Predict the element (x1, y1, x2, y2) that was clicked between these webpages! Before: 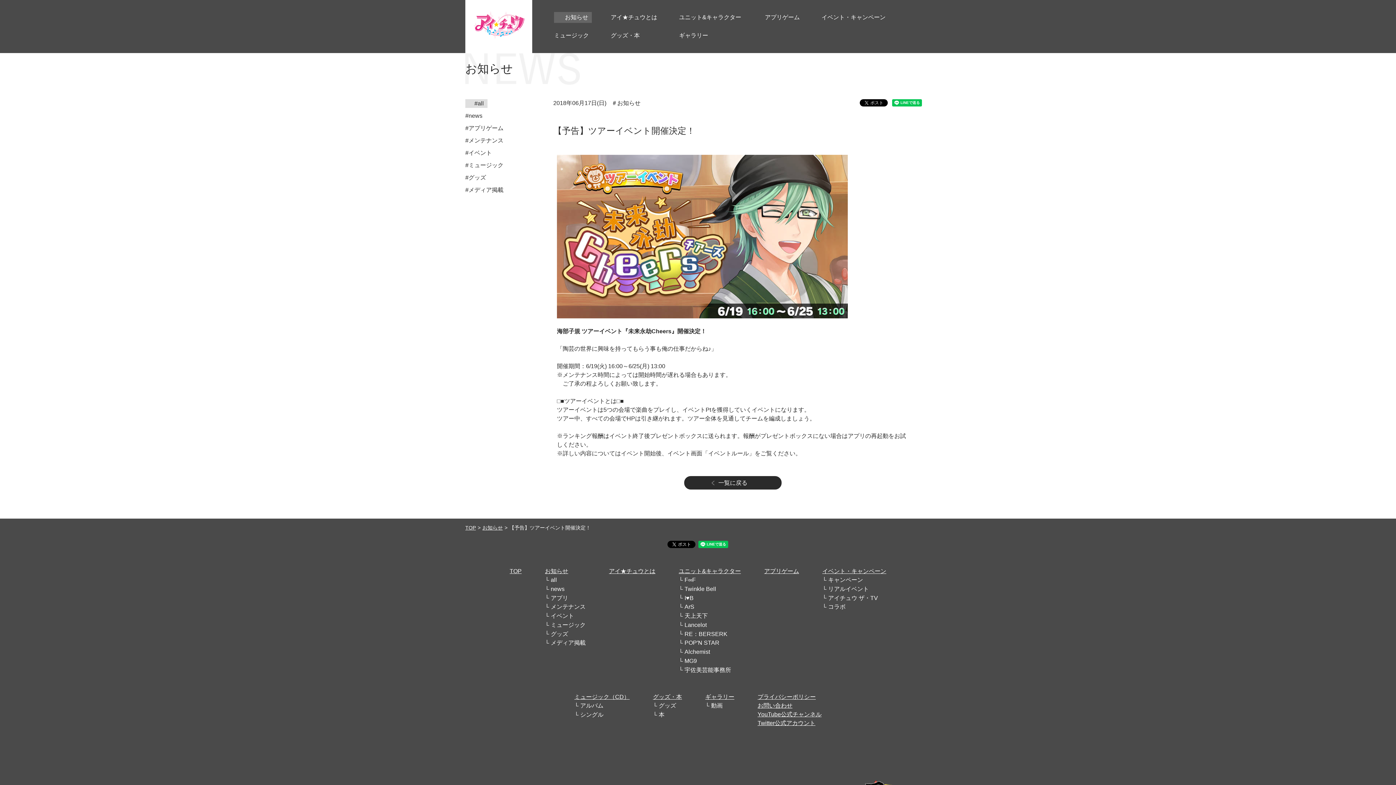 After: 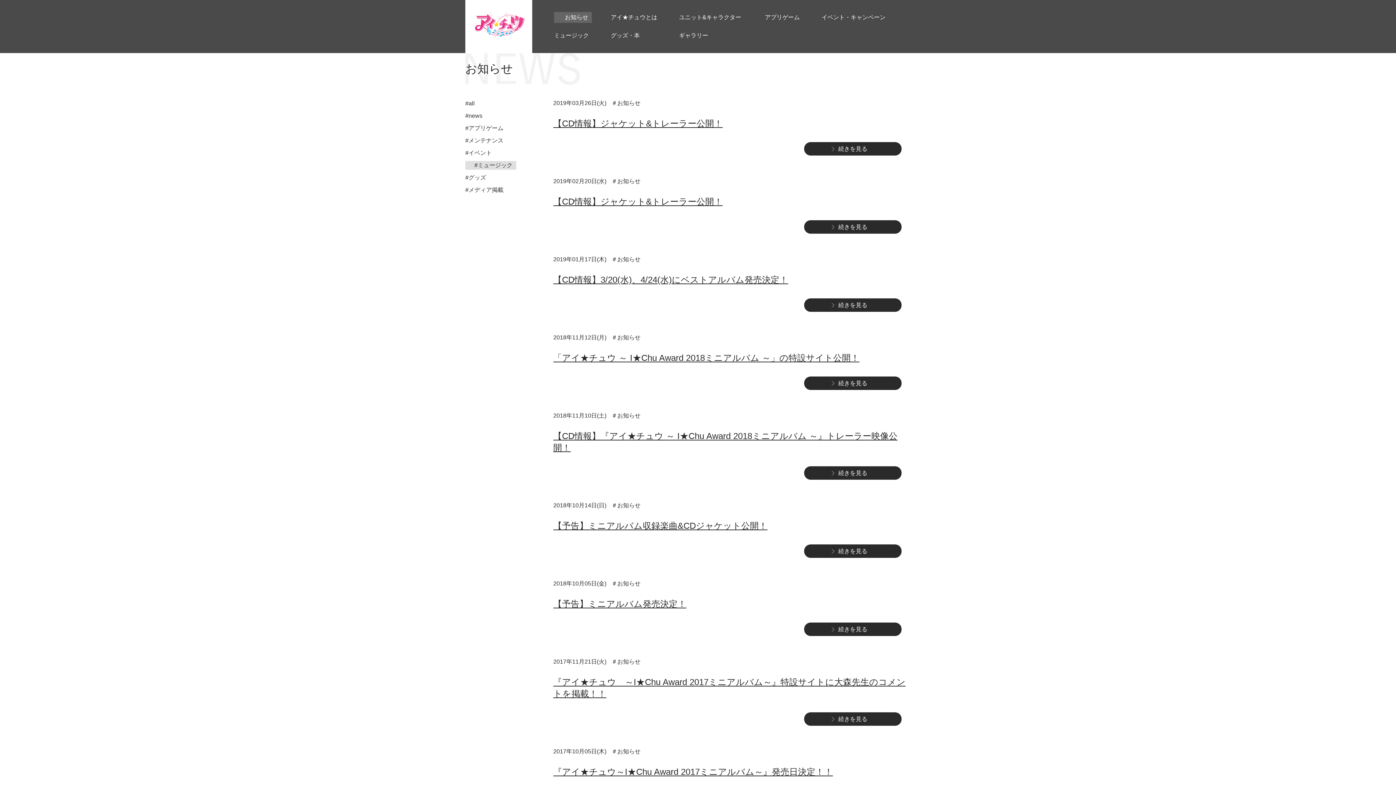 Action: bbox: (545, 622, 585, 628) label: ミュージック